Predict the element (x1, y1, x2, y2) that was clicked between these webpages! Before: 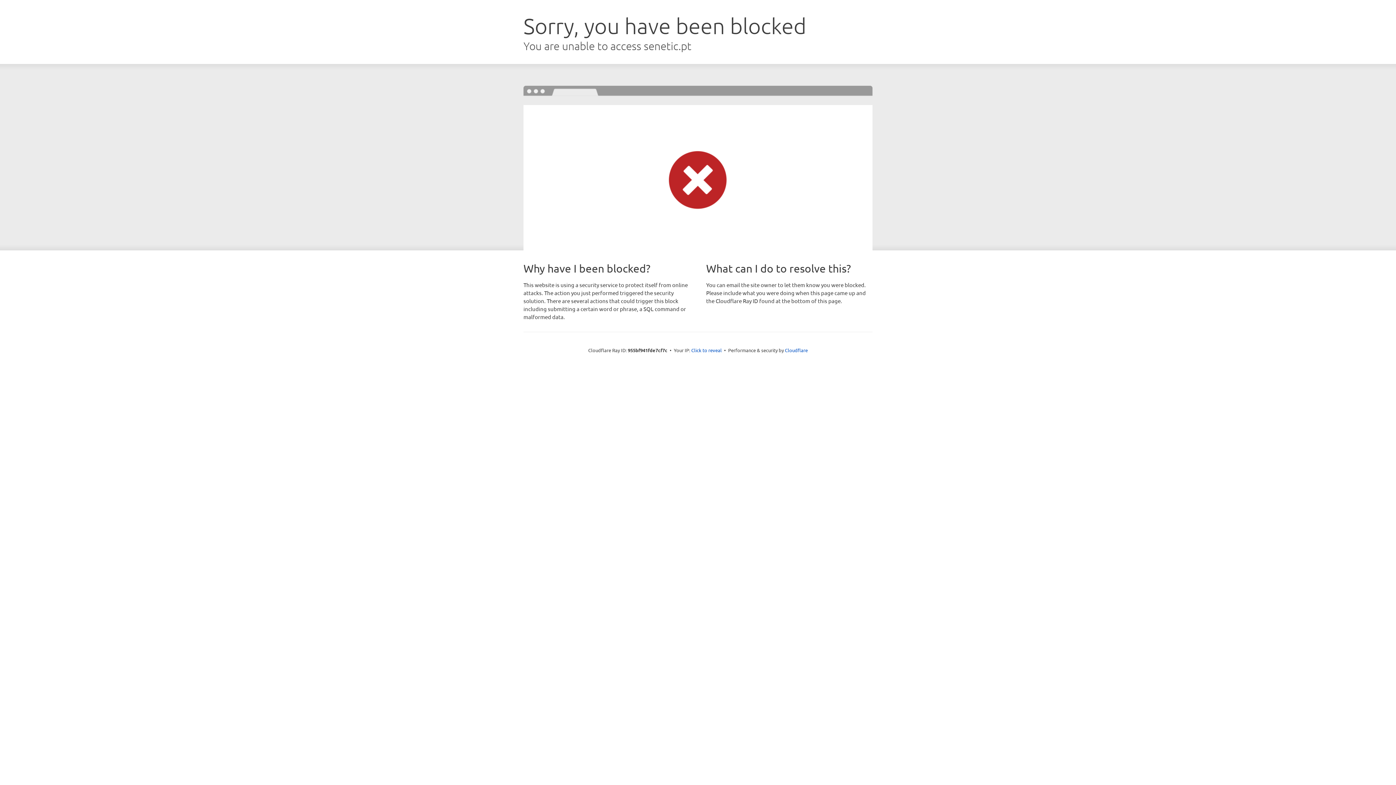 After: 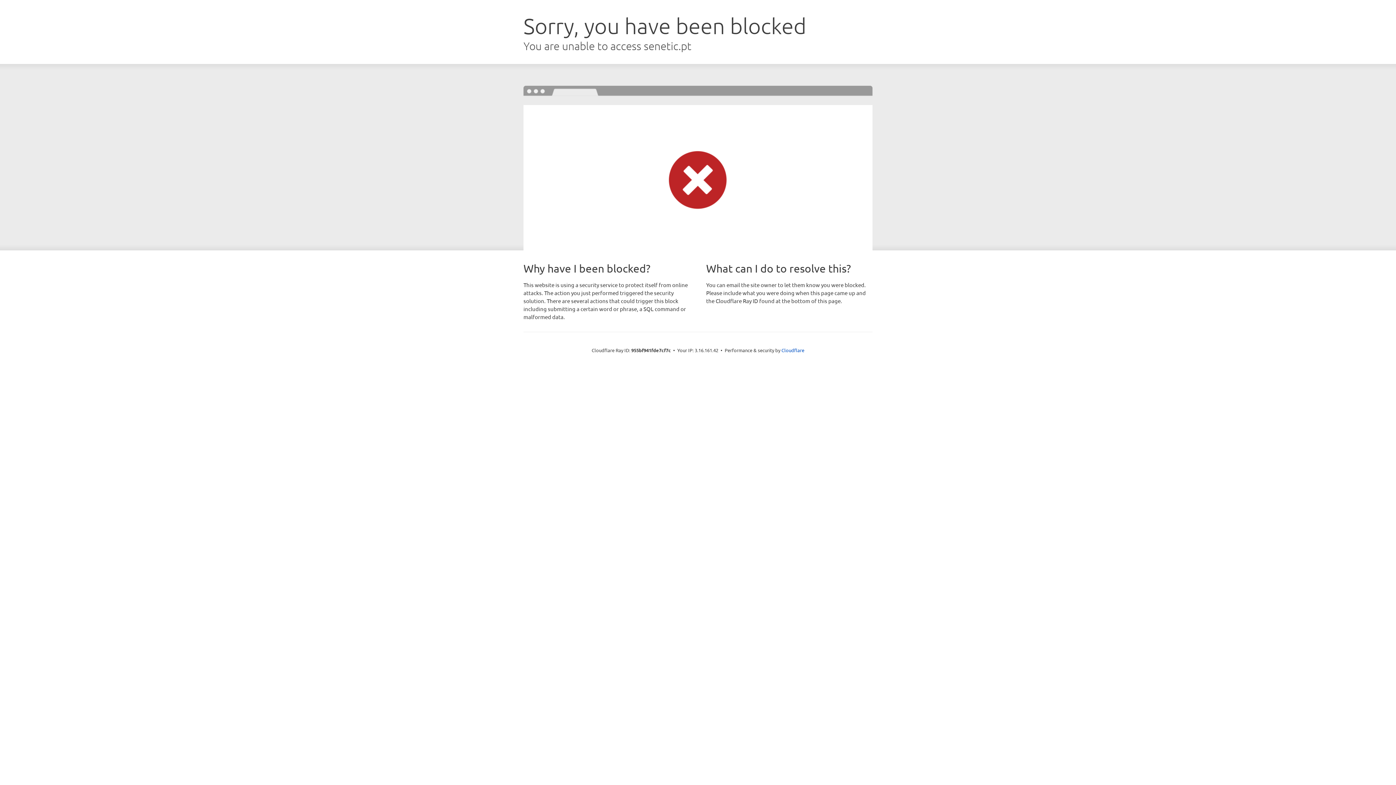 Action: label: Click to reveal bbox: (691, 346, 722, 353)